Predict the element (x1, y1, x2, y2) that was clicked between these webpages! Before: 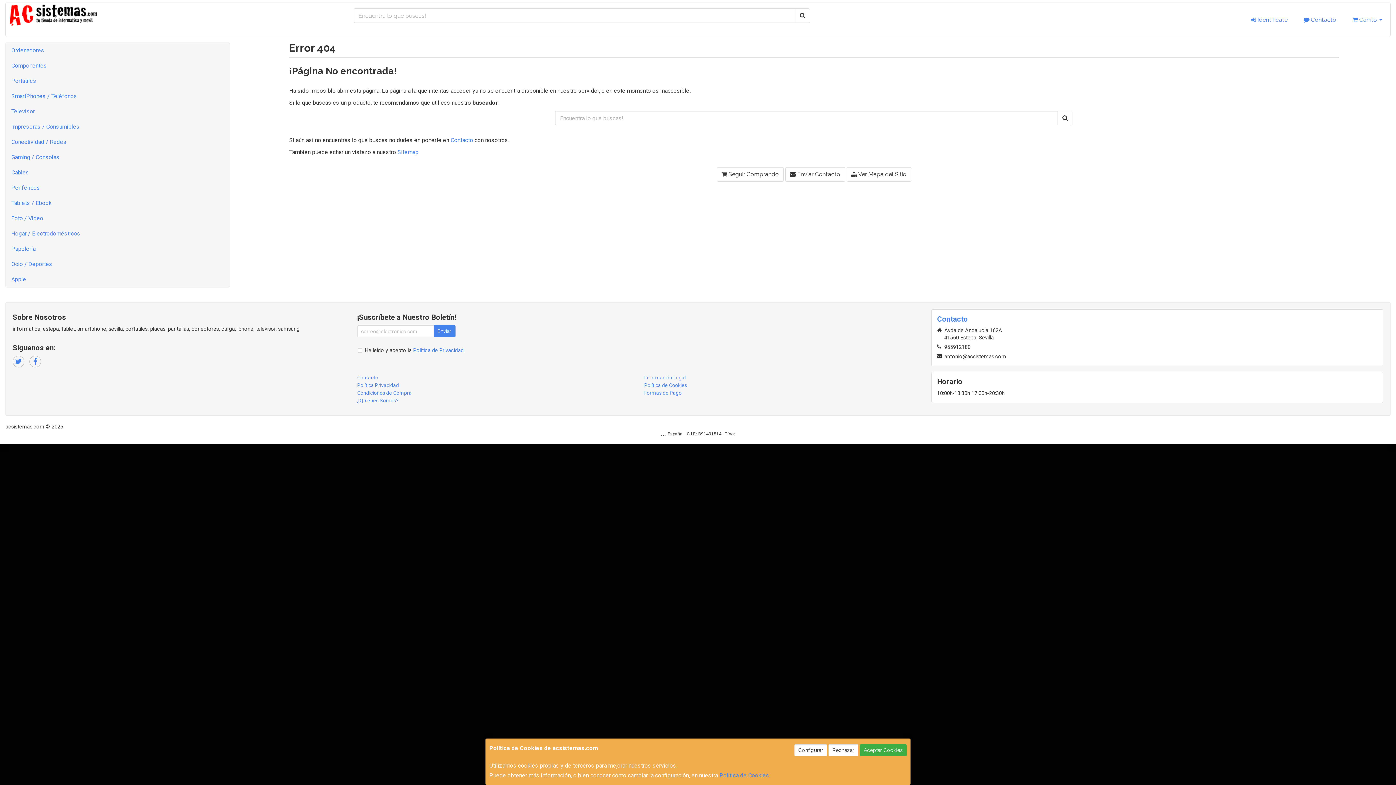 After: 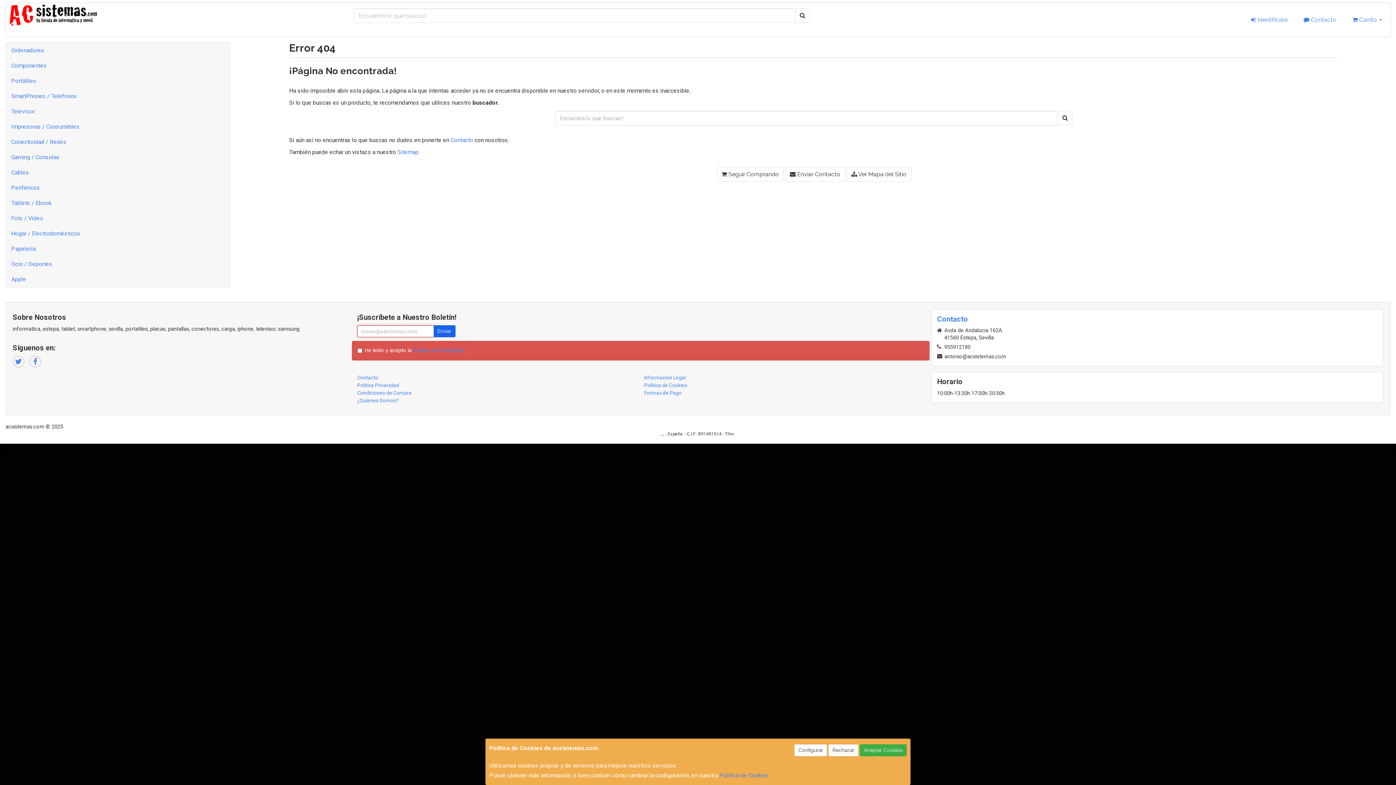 Action: label: Enviar bbox: (433, 325, 455, 337)